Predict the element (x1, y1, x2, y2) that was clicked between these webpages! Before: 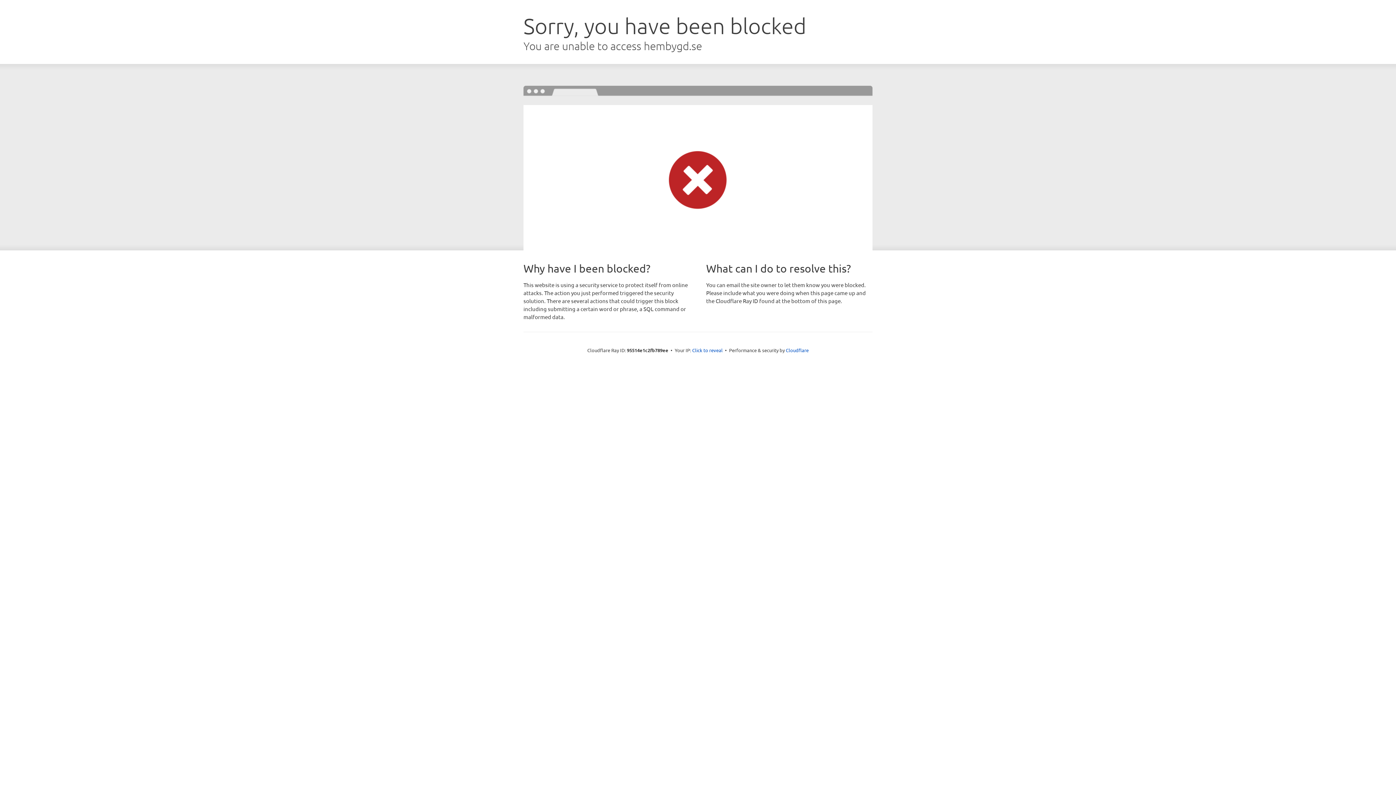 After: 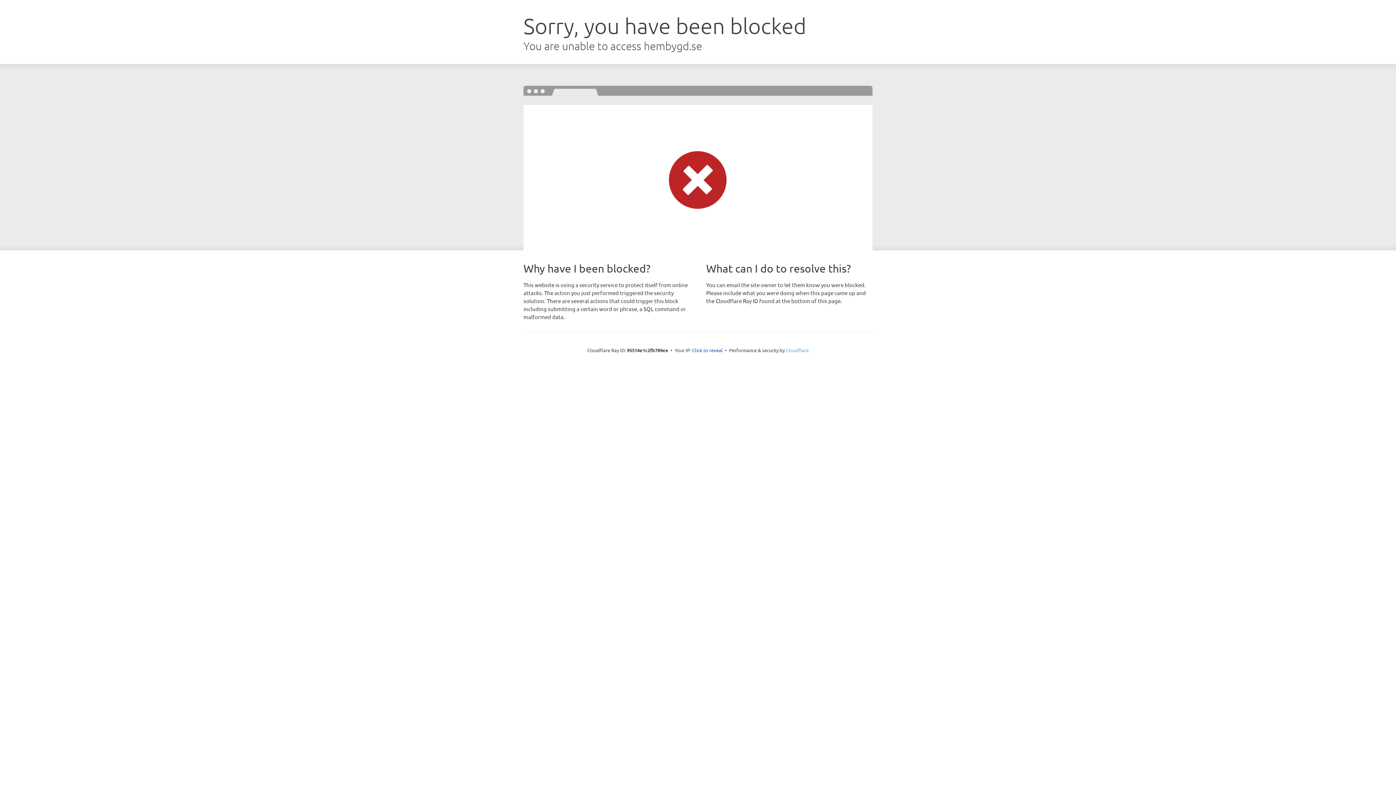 Action: label: Cloudflare bbox: (786, 347, 808, 353)